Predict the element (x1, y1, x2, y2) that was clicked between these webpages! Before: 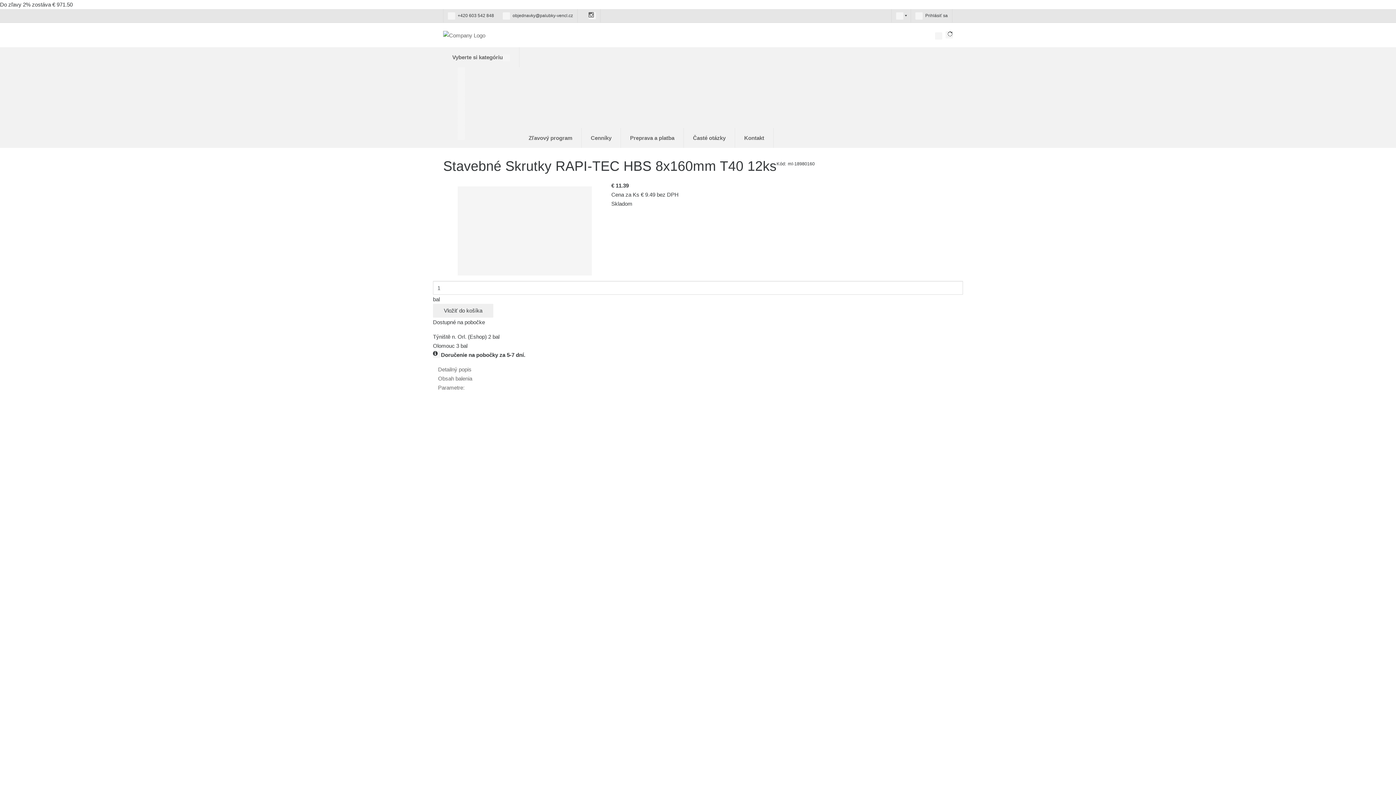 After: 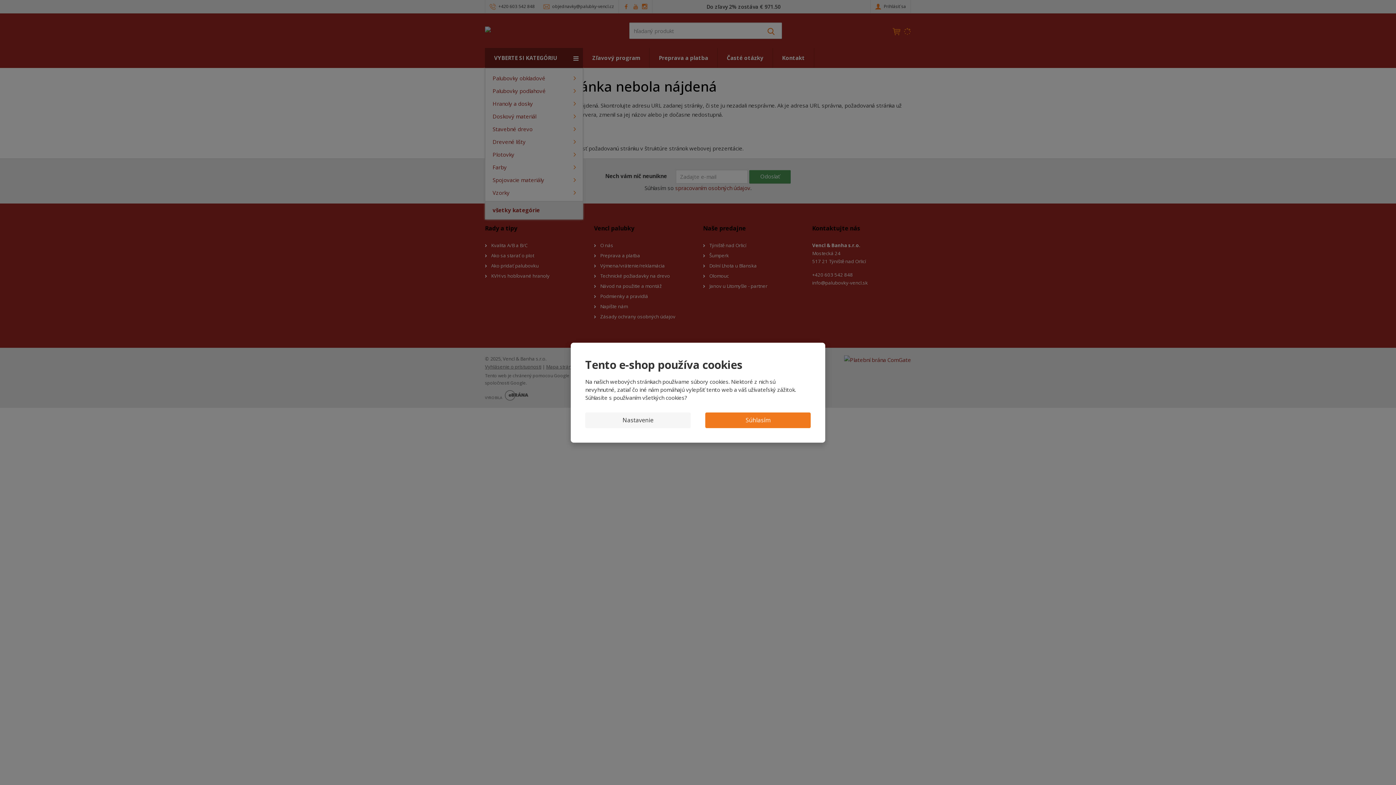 Action: label: Cenníky bbox: (581, 127, 621, 147)